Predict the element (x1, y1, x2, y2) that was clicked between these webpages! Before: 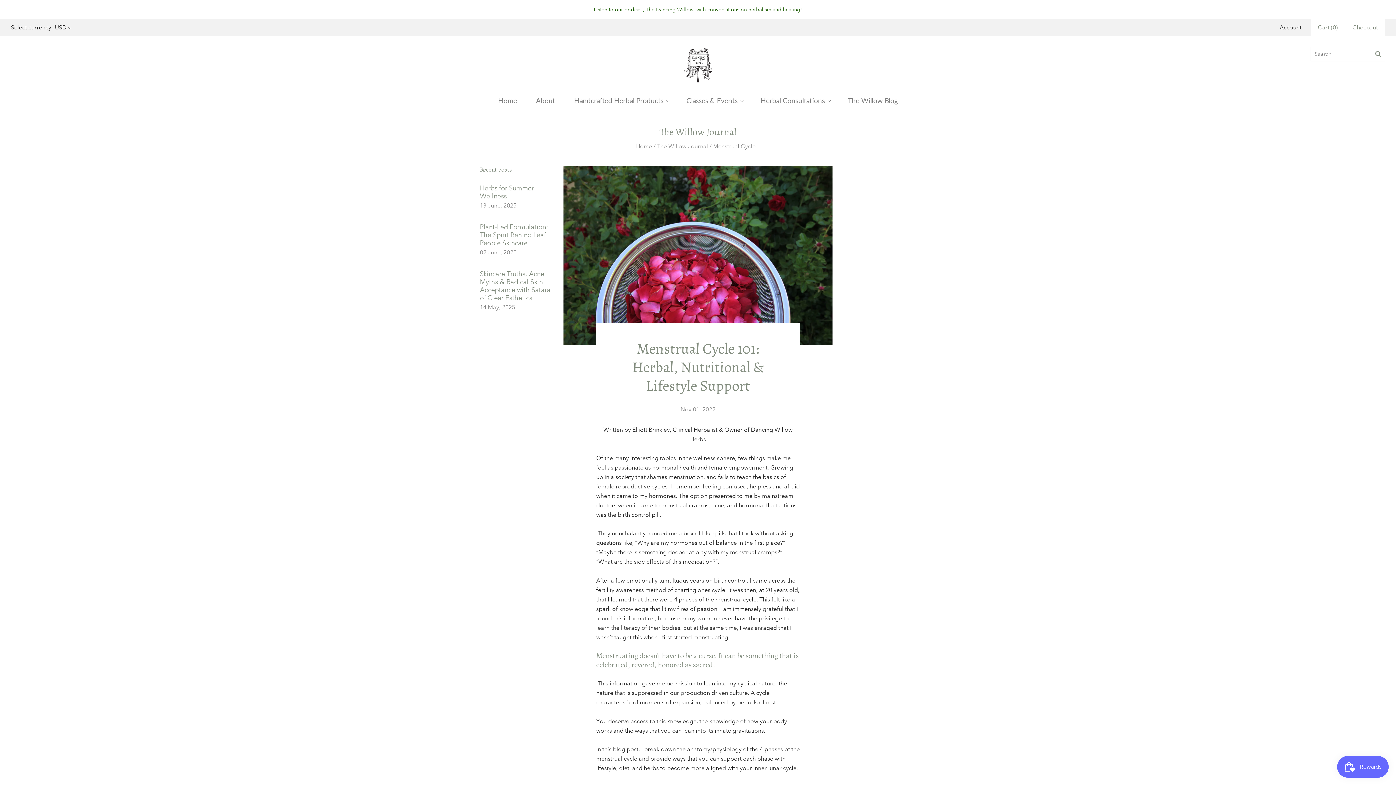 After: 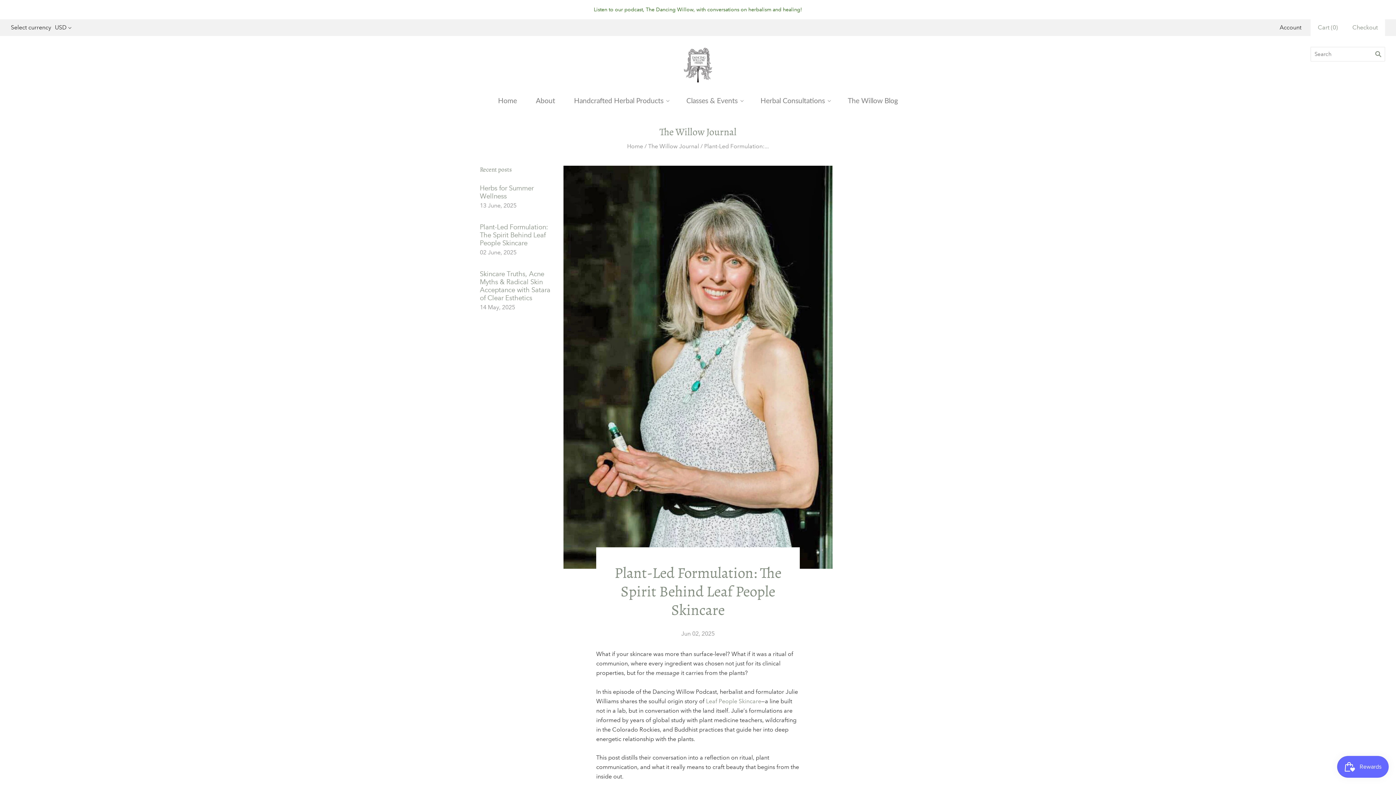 Action: label: 02 June, 2025 bbox: (480, 249, 516, 256)